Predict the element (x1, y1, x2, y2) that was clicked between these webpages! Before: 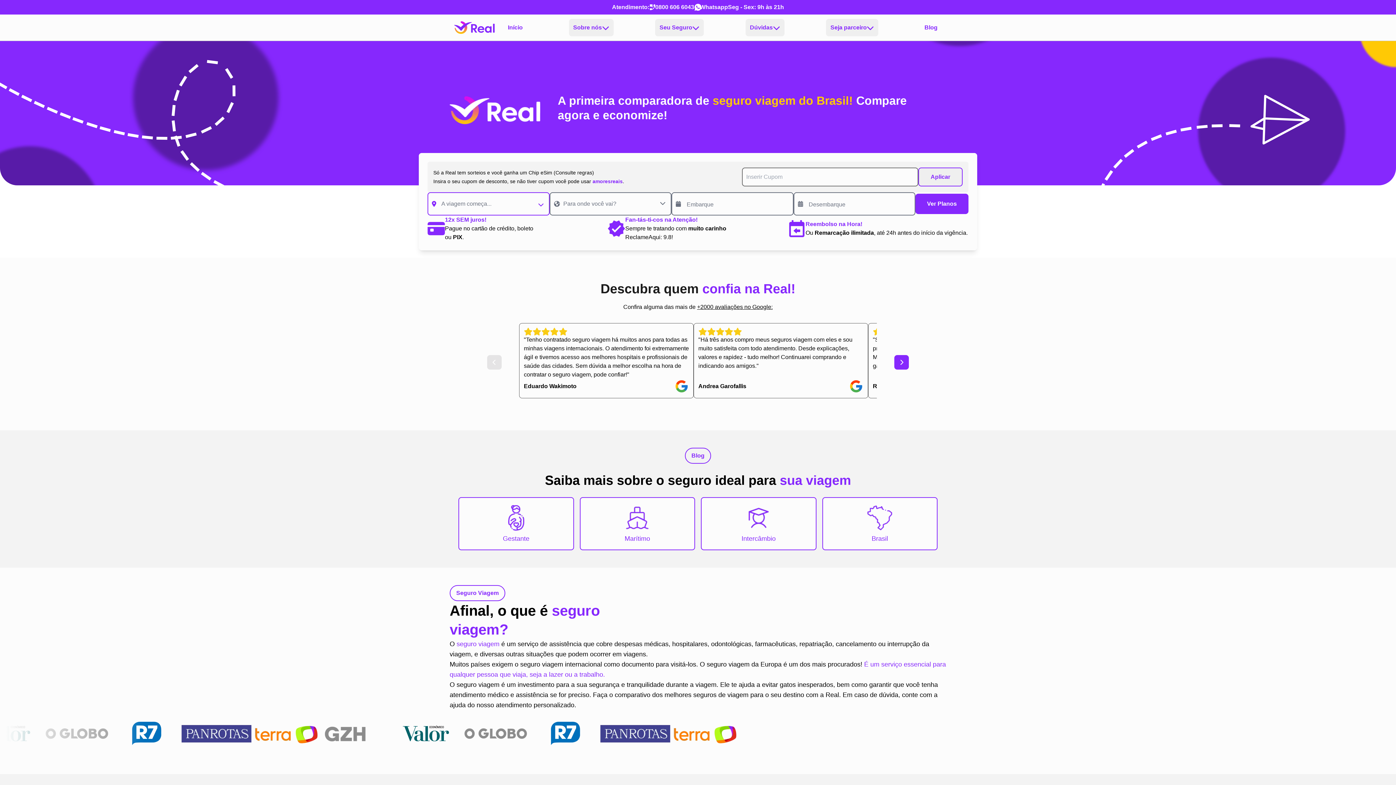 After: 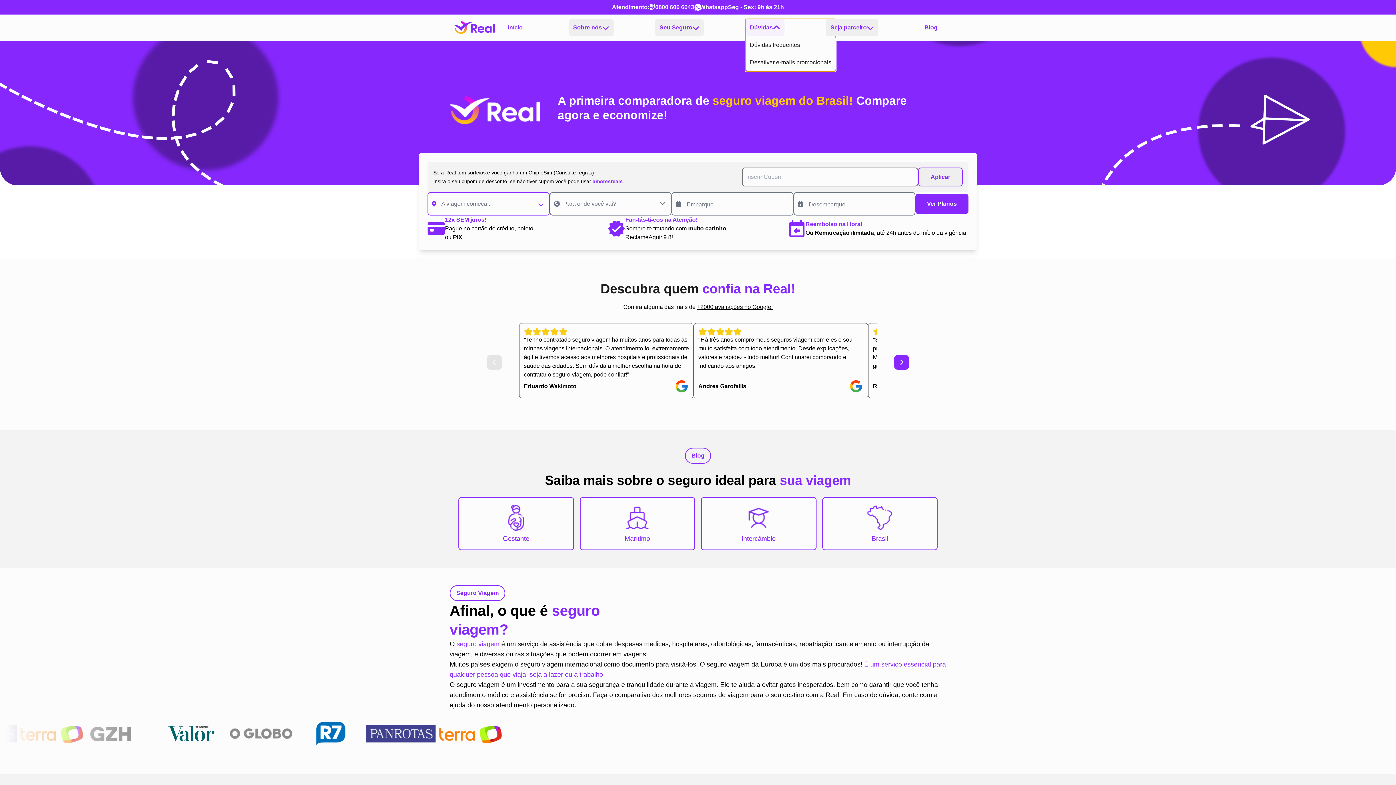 Action: bbox: (745, 18, 784, 36) label: Dúvidas